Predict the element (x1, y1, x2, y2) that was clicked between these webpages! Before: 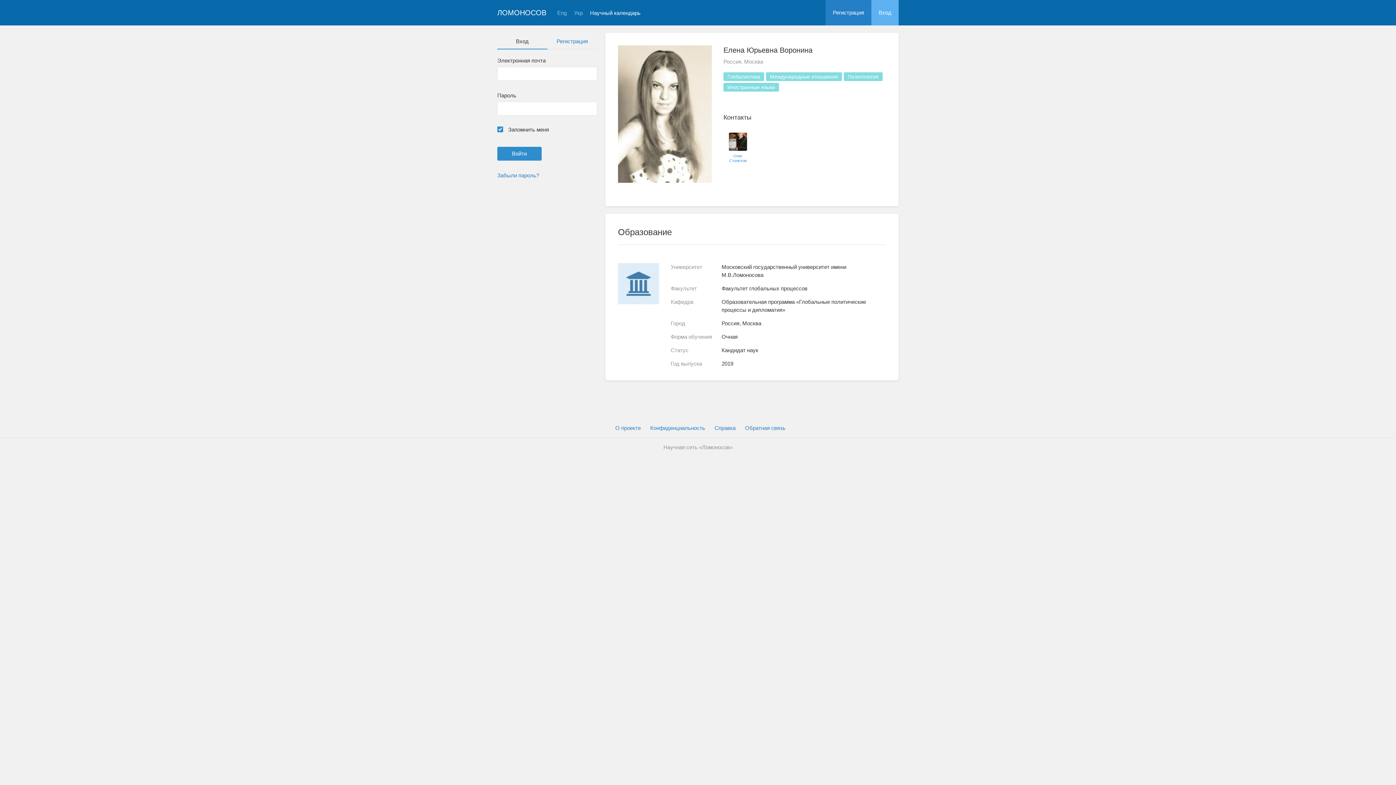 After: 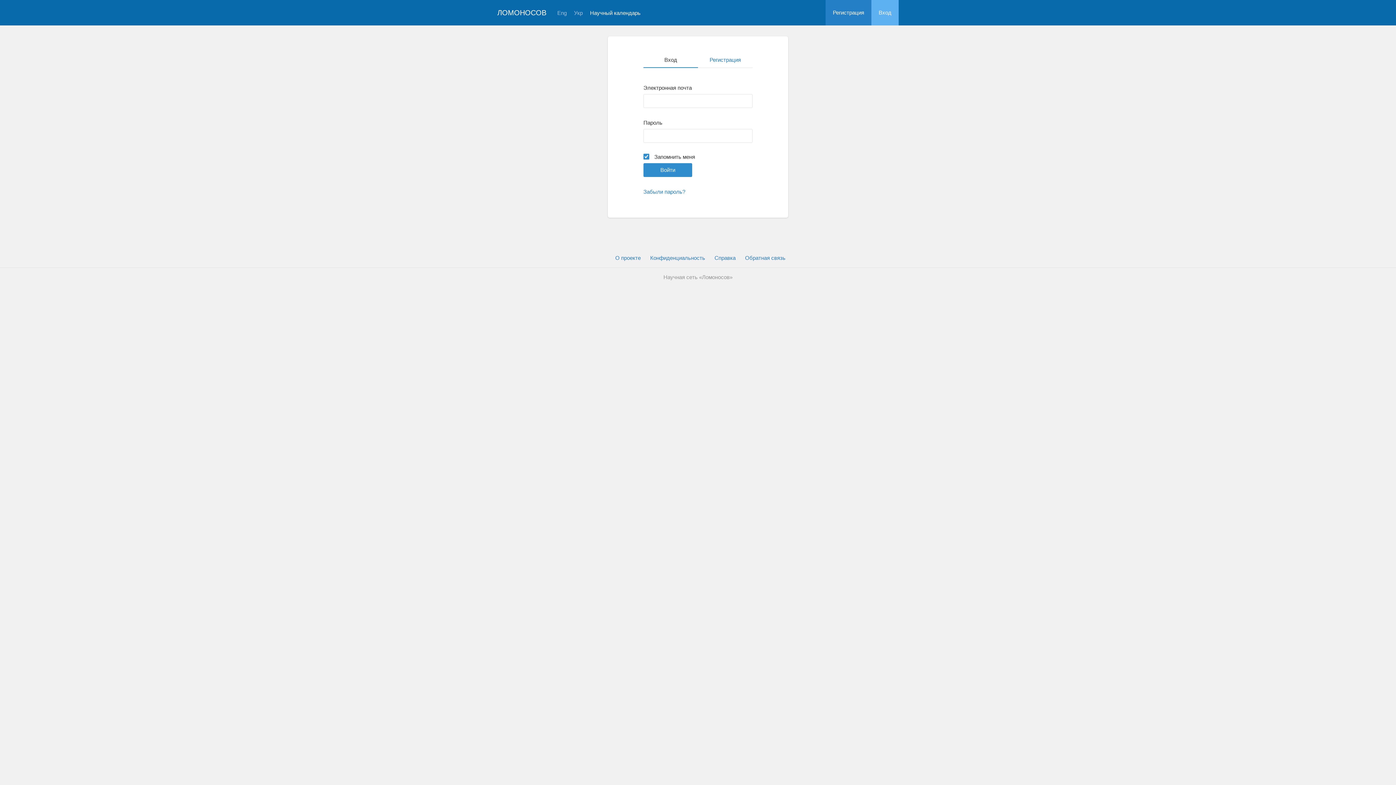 Action: label: Обратная связь bbox: (745, 424, 785, 432)